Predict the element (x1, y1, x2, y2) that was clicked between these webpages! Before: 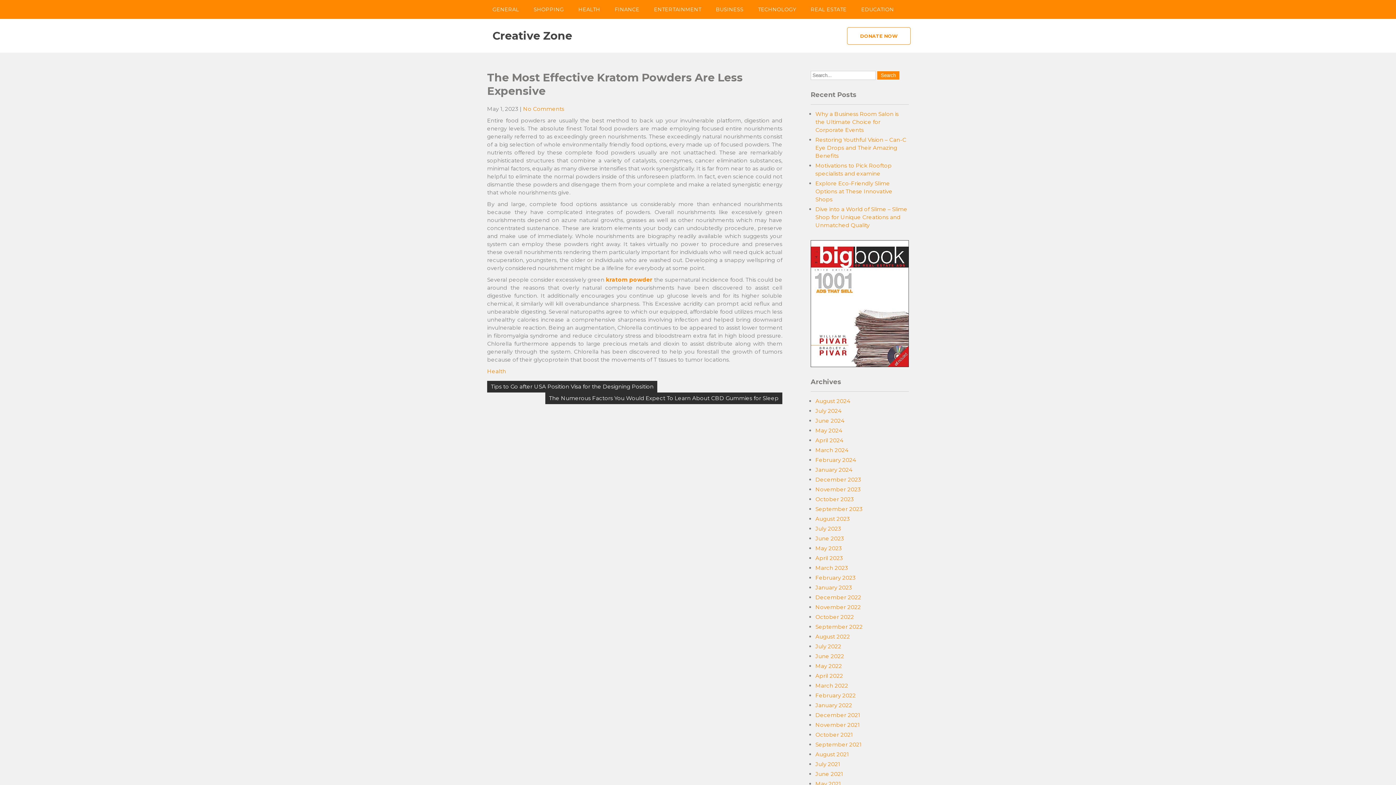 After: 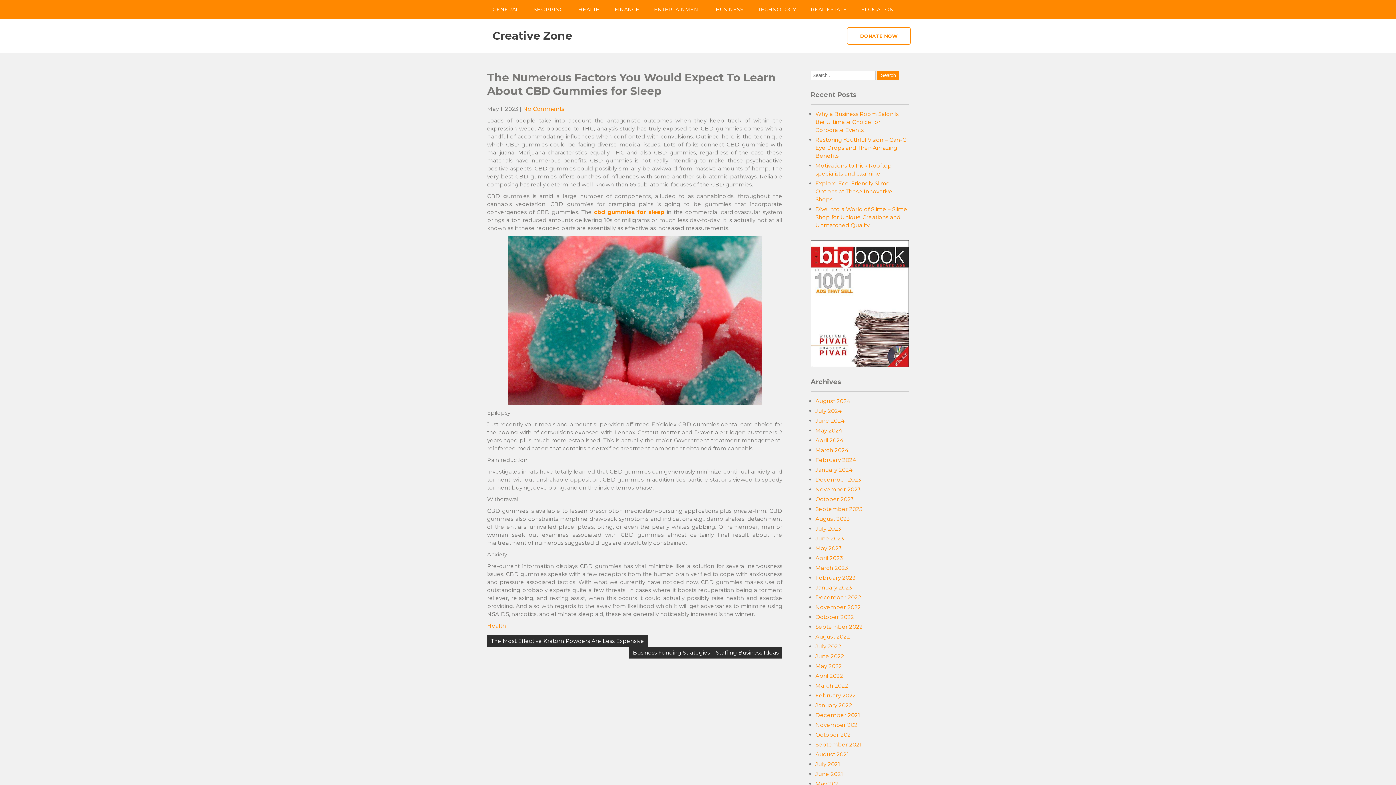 Action: bbox: (545, 392, 782, 404) label: The Numerous Factors You Would Expect To Learn About CBD Gummies for Sleep